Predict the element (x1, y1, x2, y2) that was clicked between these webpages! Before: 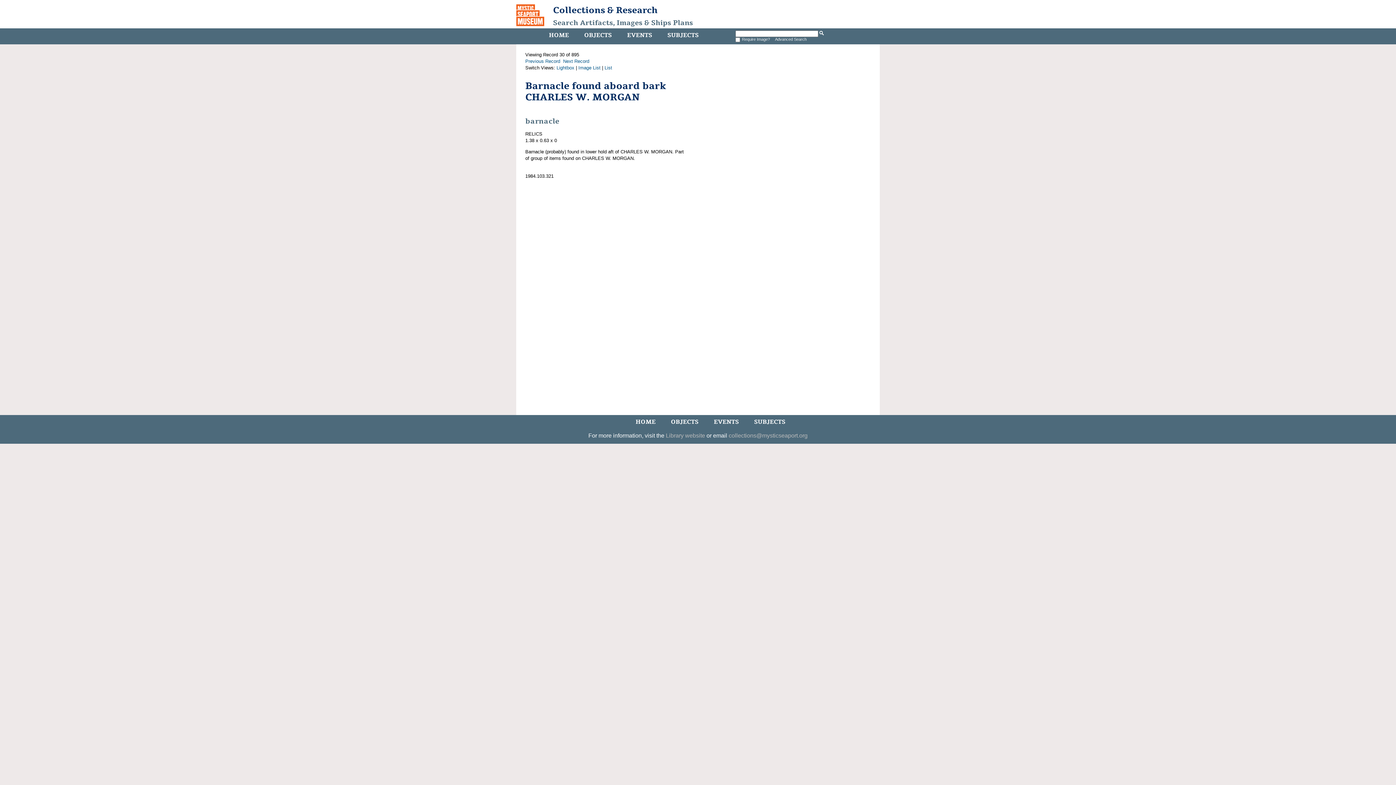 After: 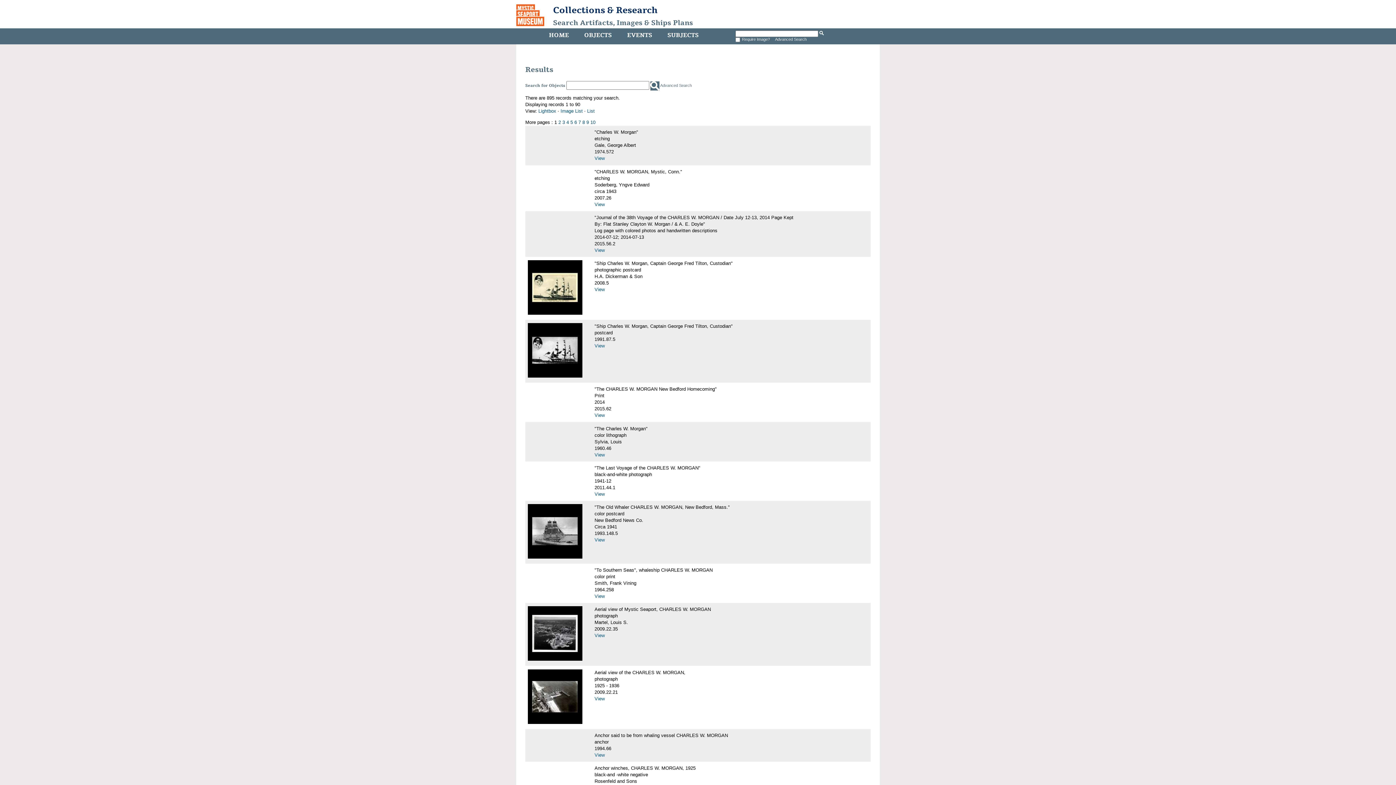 Action: bbox: (578, 65, 600, 70) label: Image List